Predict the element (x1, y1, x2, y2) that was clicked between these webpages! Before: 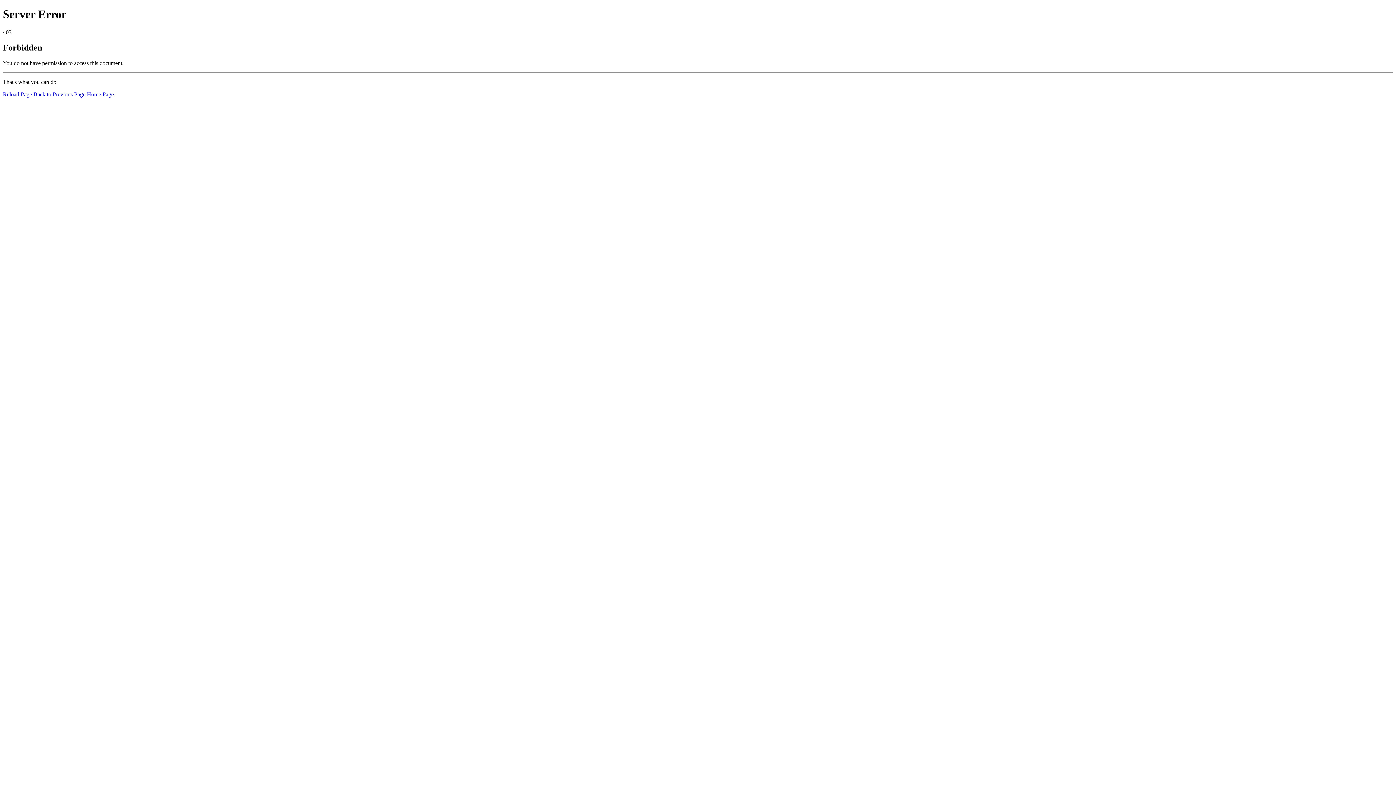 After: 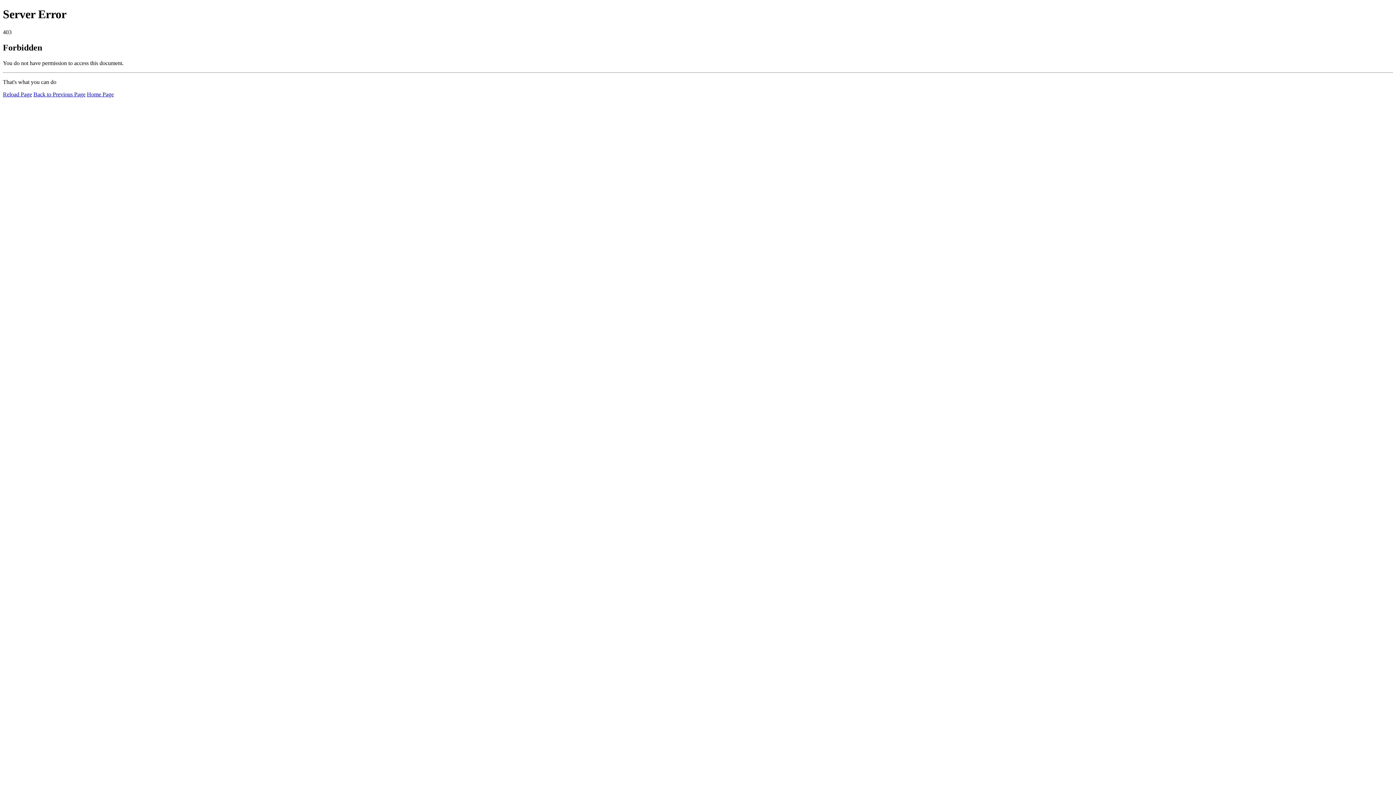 Action: bbox: (2, 91, 32, 97) label: Reload Page